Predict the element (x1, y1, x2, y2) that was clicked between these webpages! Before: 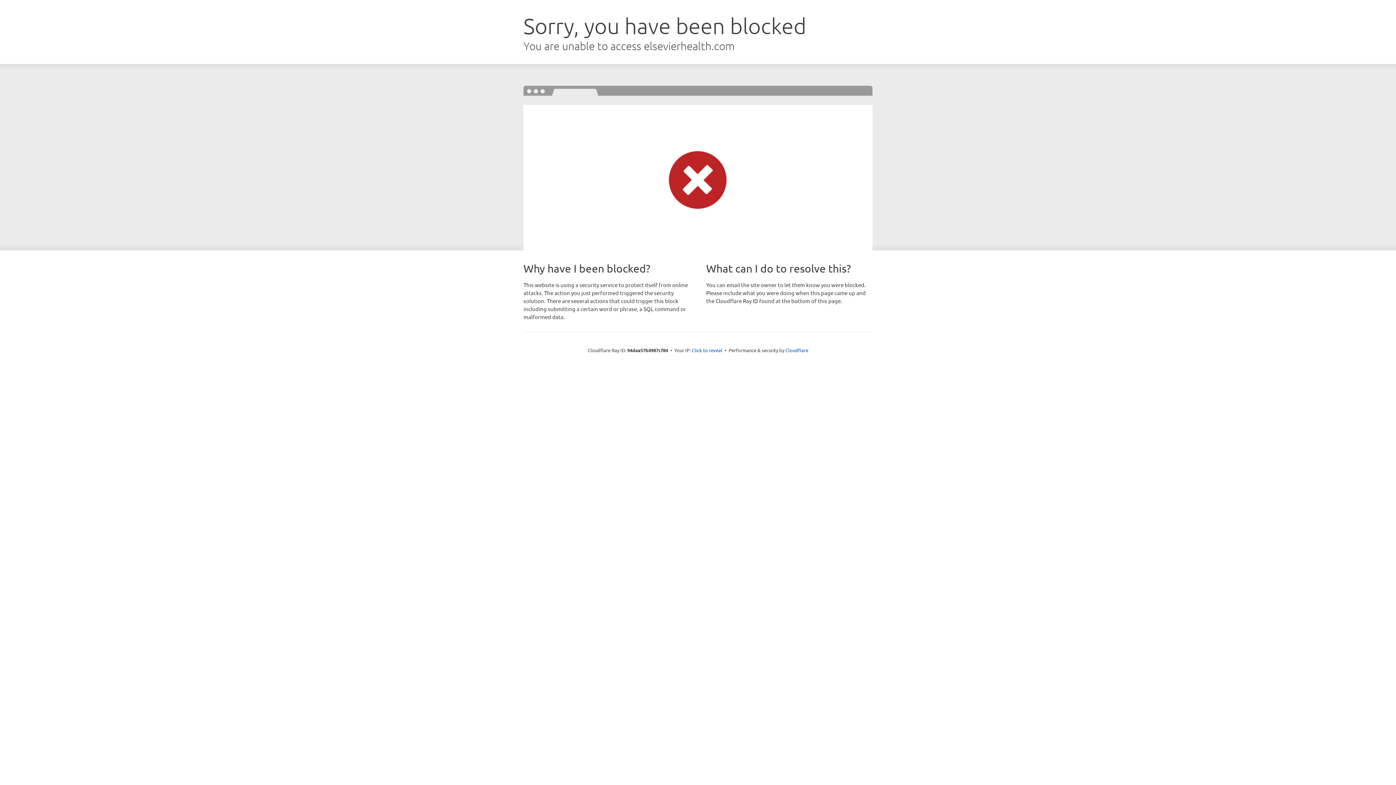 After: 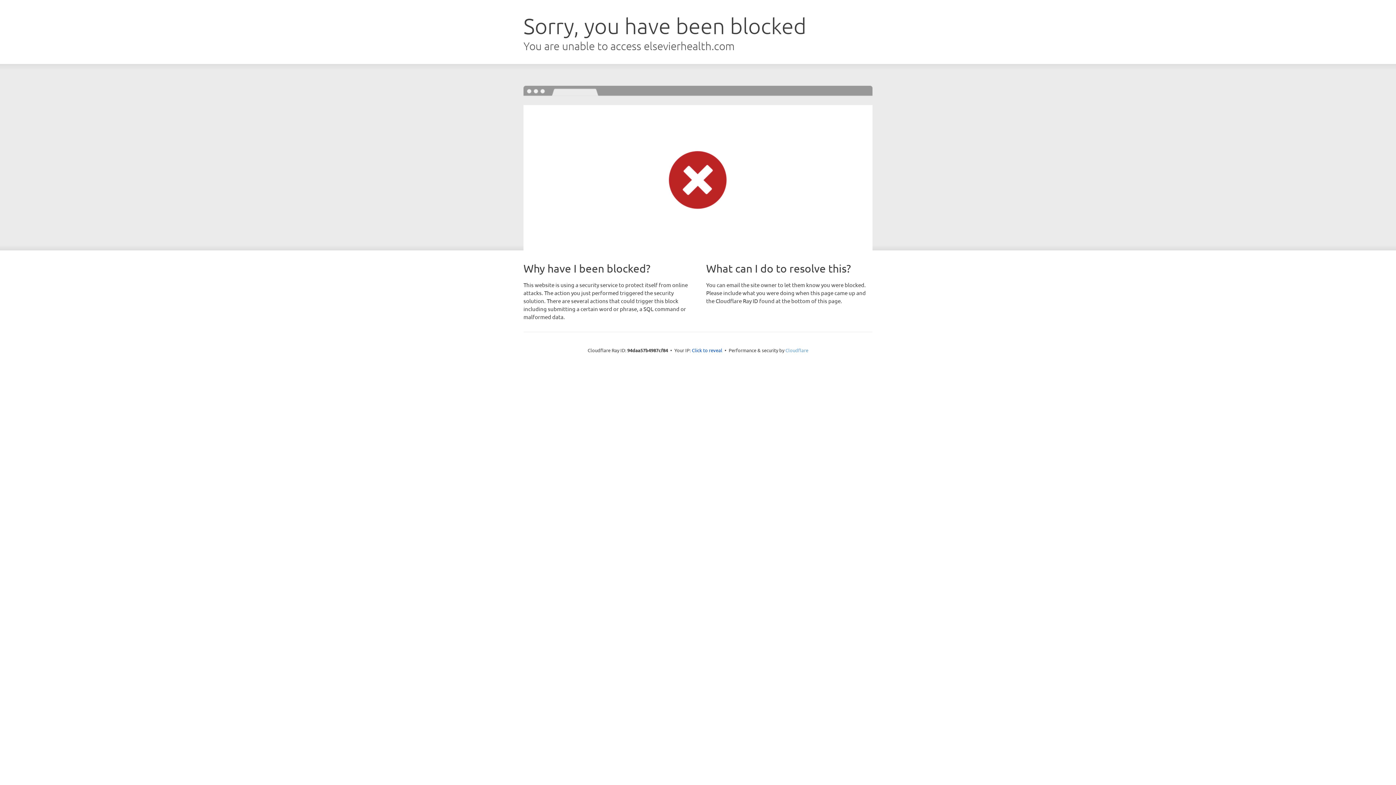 Action: label: Cloudflare bbox: (785, 347, 808, 353)